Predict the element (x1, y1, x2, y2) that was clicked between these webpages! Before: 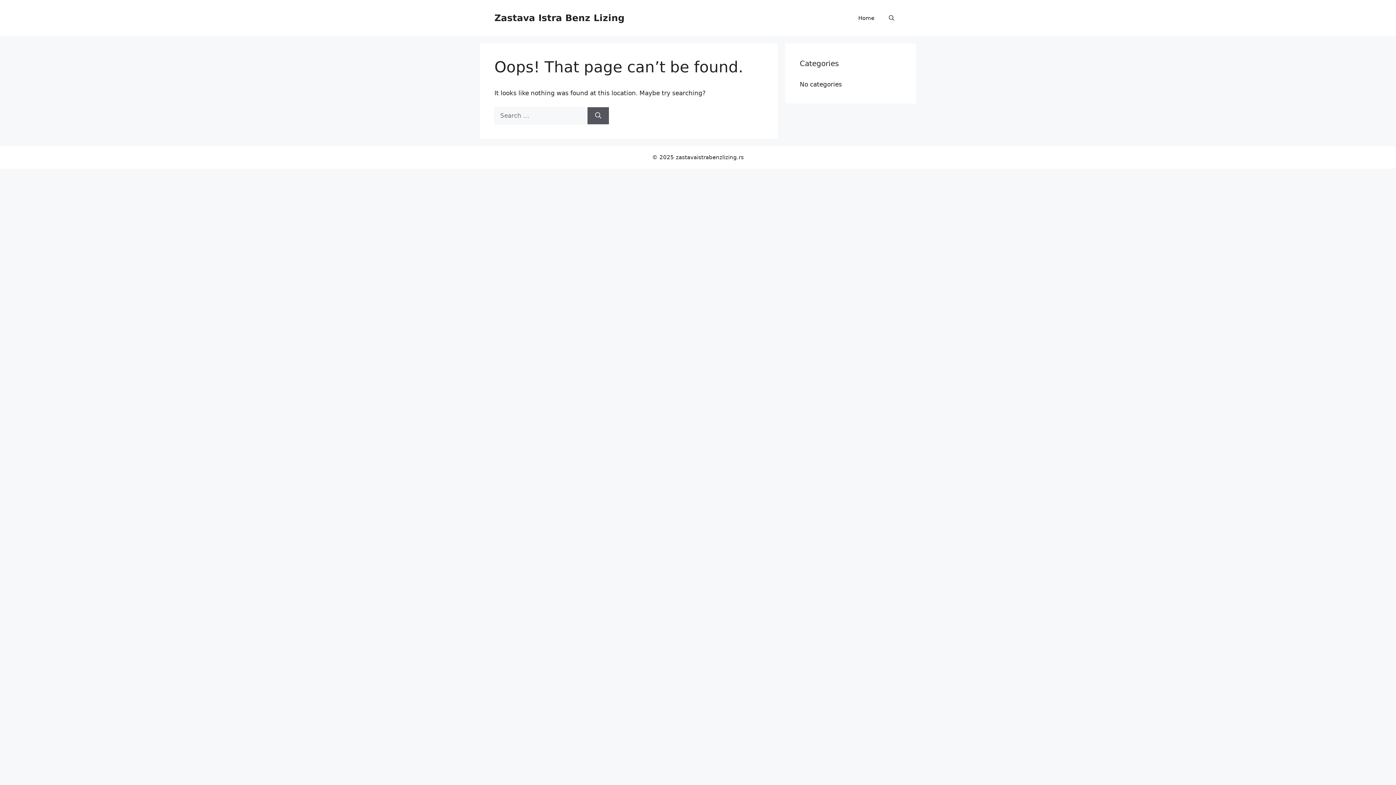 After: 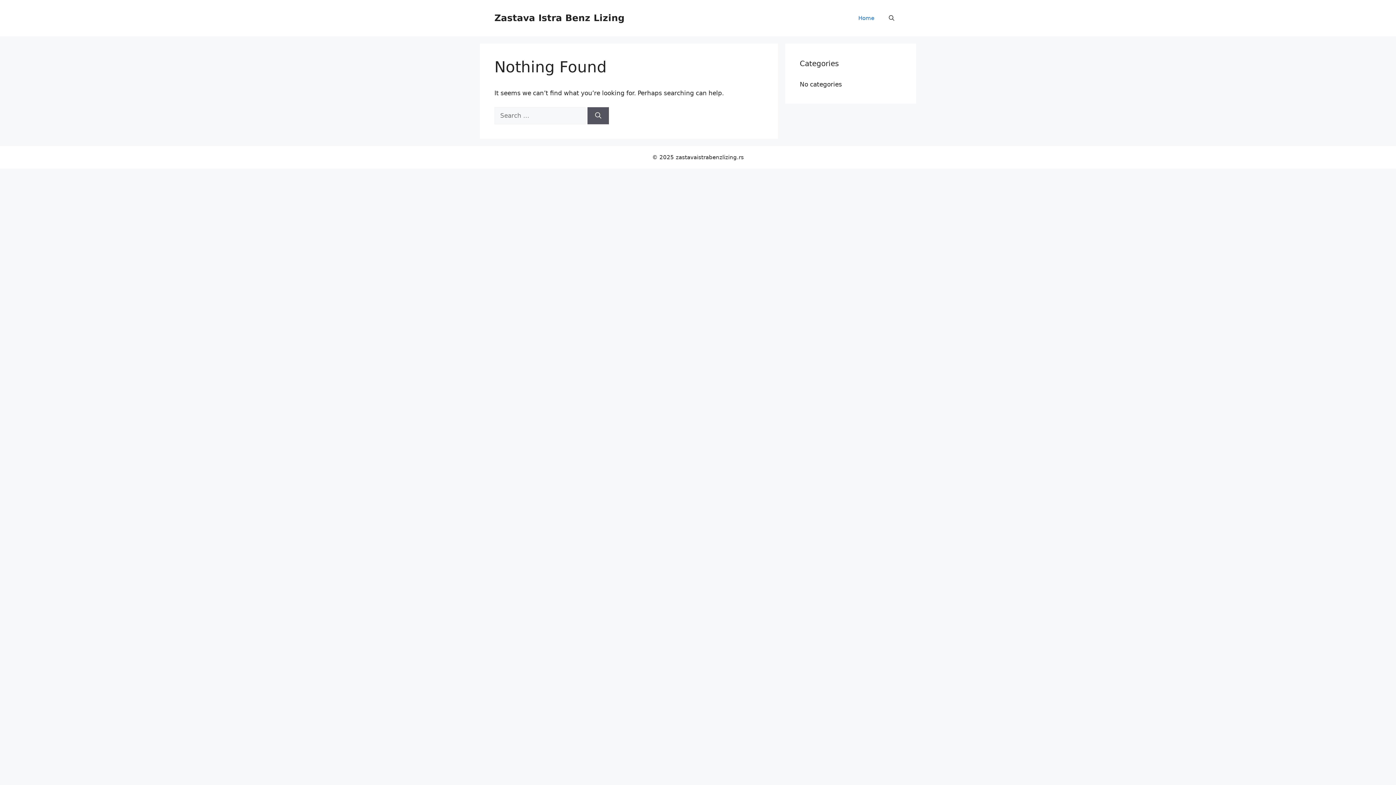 Action: bbox: (851, 7, 881, 29) label: Home